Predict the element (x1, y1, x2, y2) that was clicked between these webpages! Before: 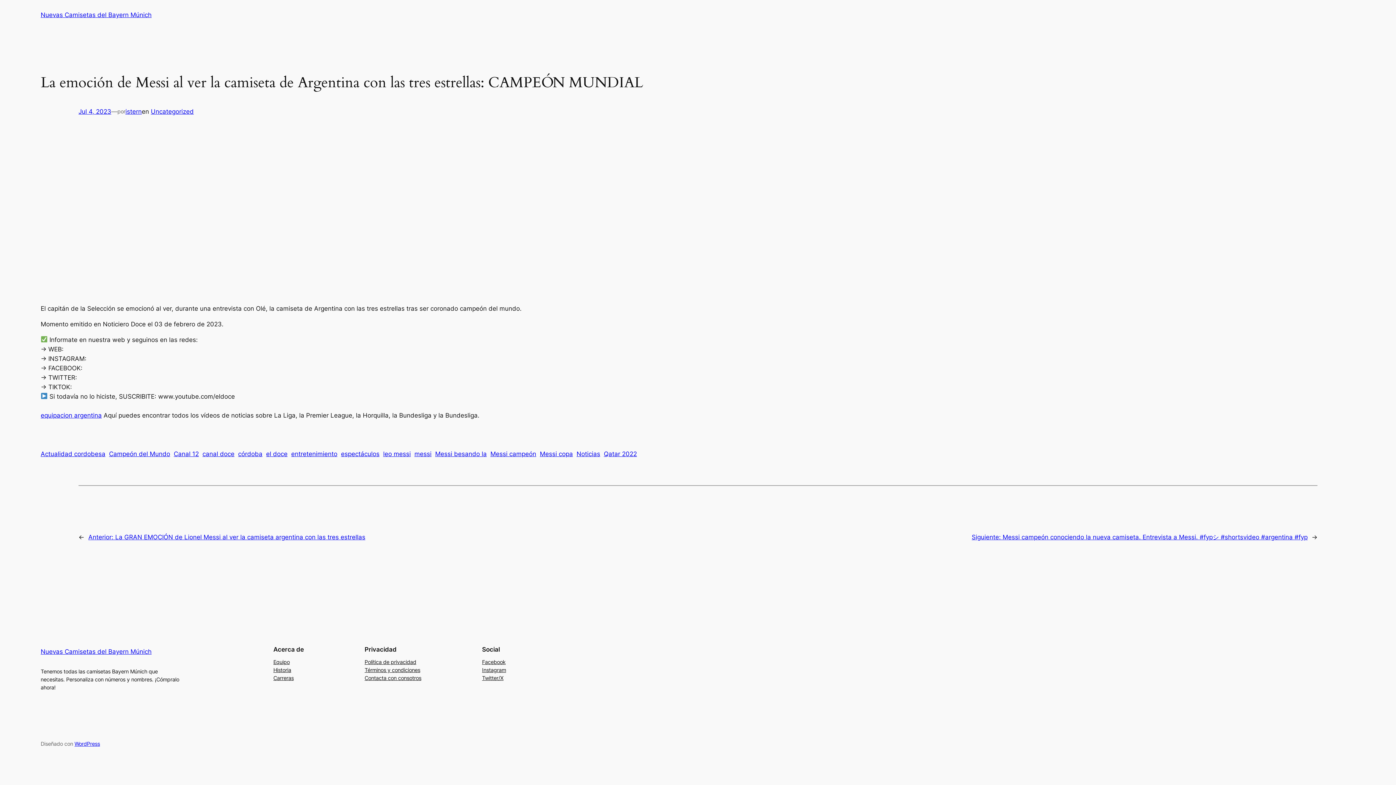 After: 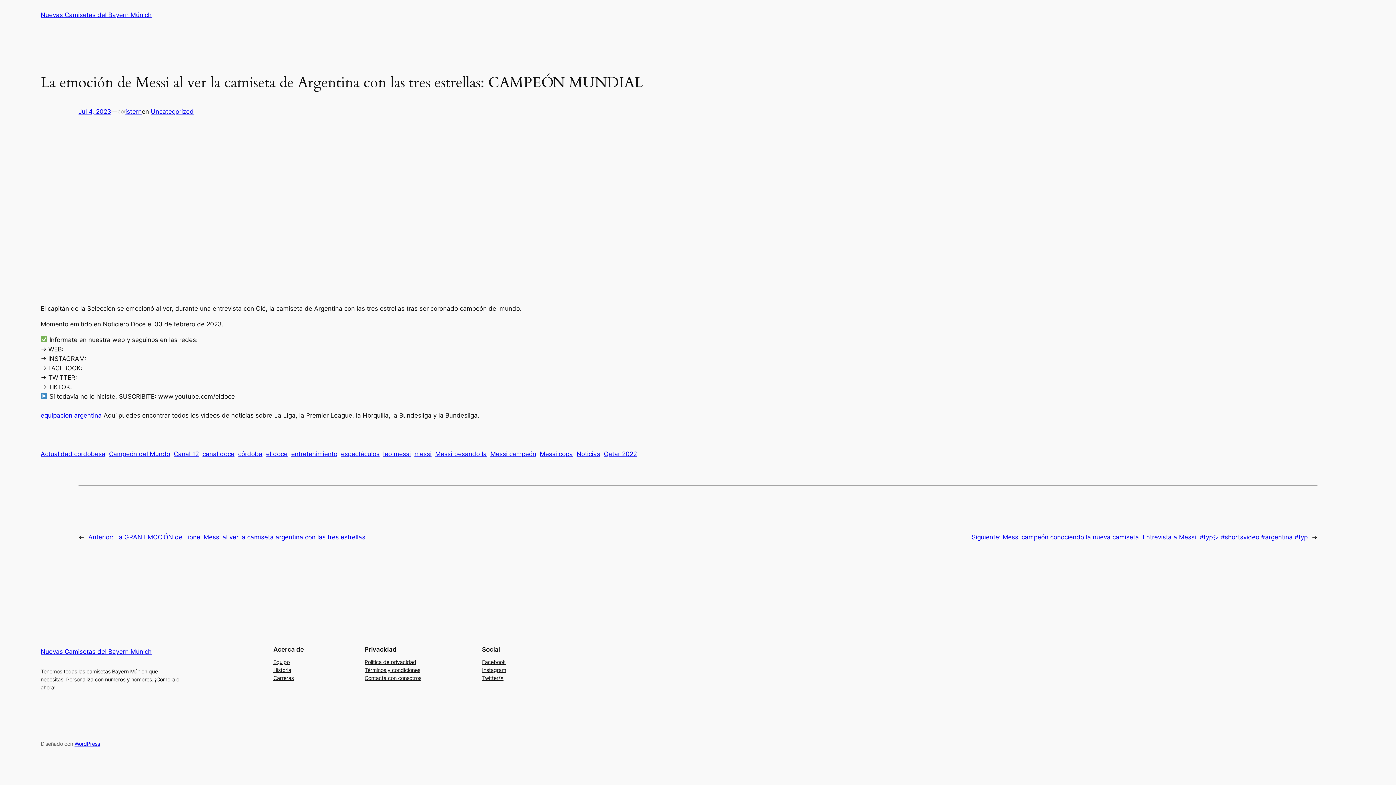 Action: bbox: (364, 674, 421, 682) label: Contacta con consotros